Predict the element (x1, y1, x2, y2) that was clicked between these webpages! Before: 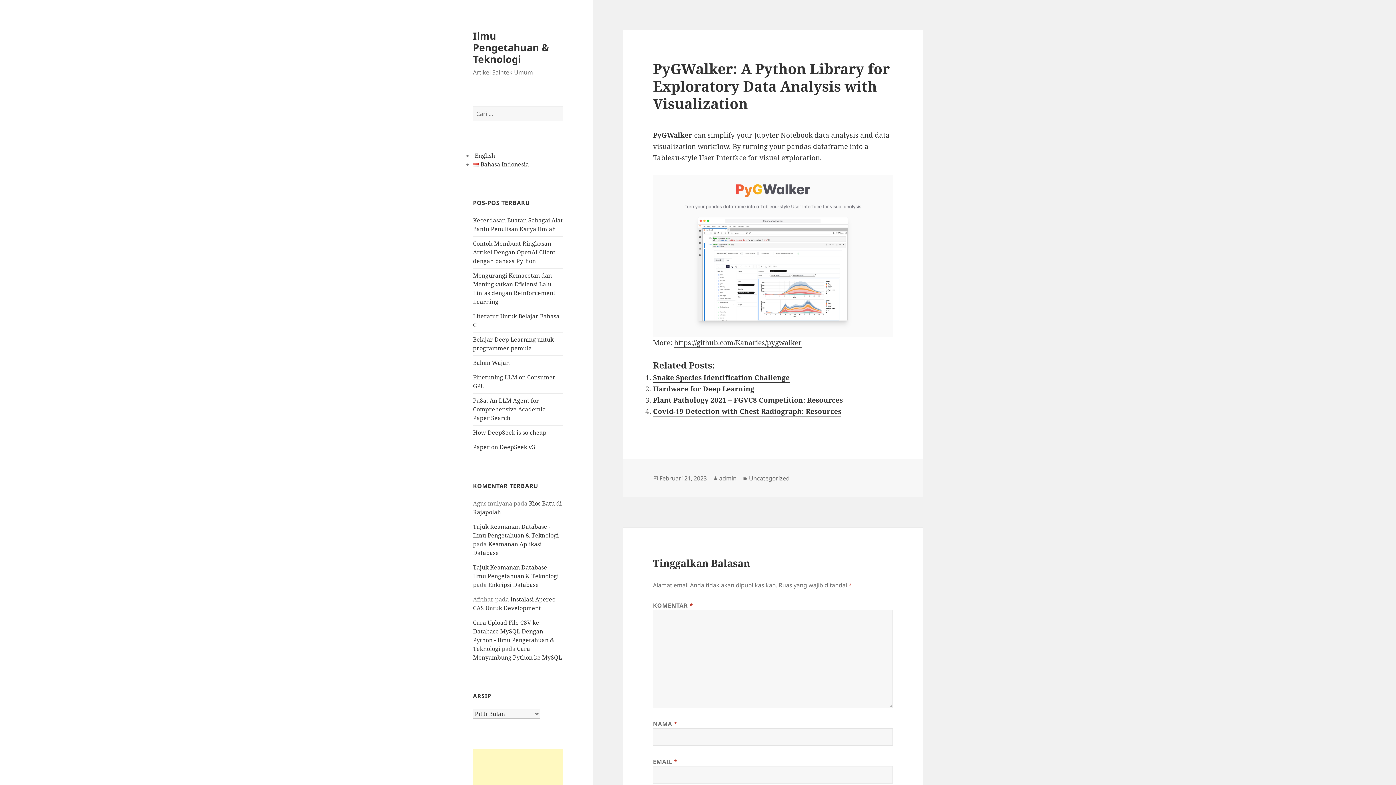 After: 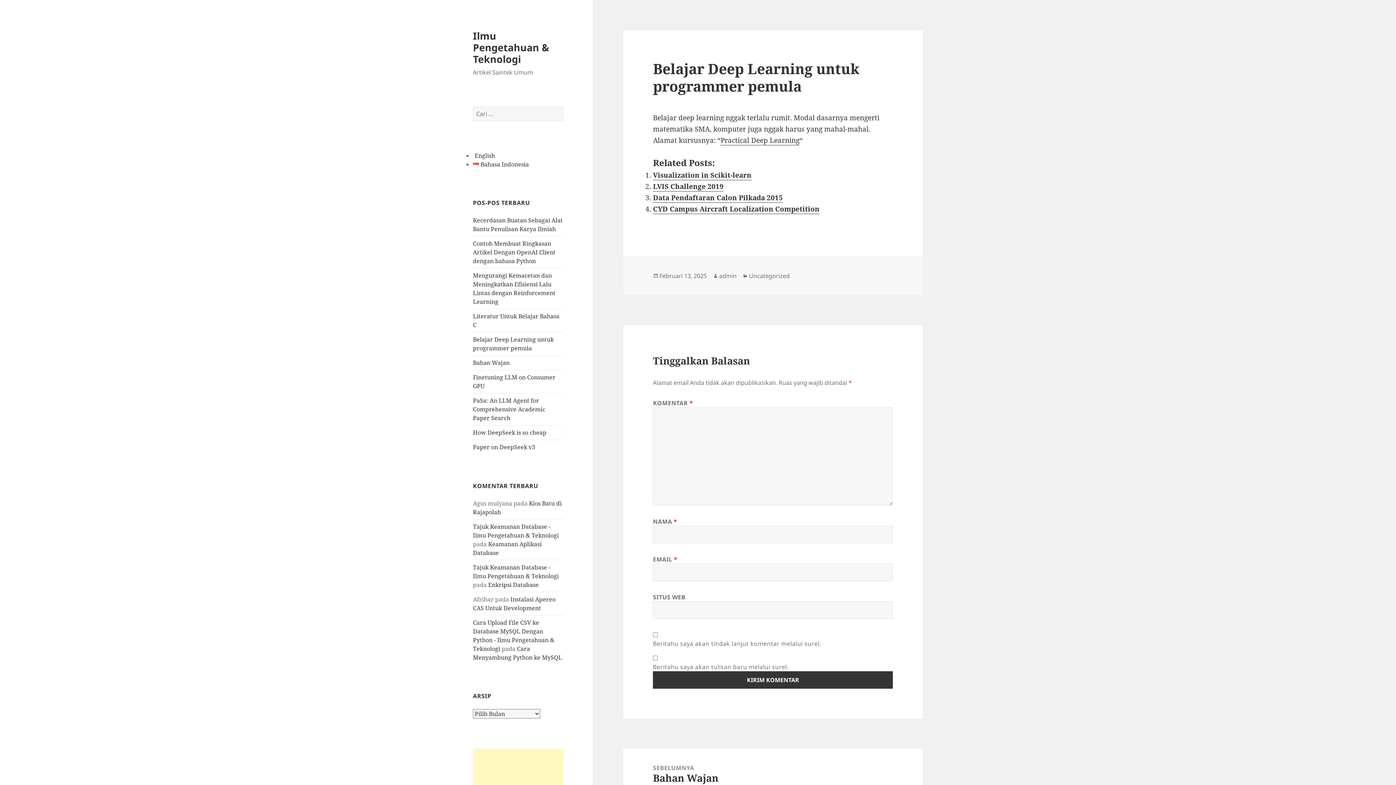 Action: bbox: (473, 335, 553, 352) label: Belajar Deep Learning untuk programmer pemula